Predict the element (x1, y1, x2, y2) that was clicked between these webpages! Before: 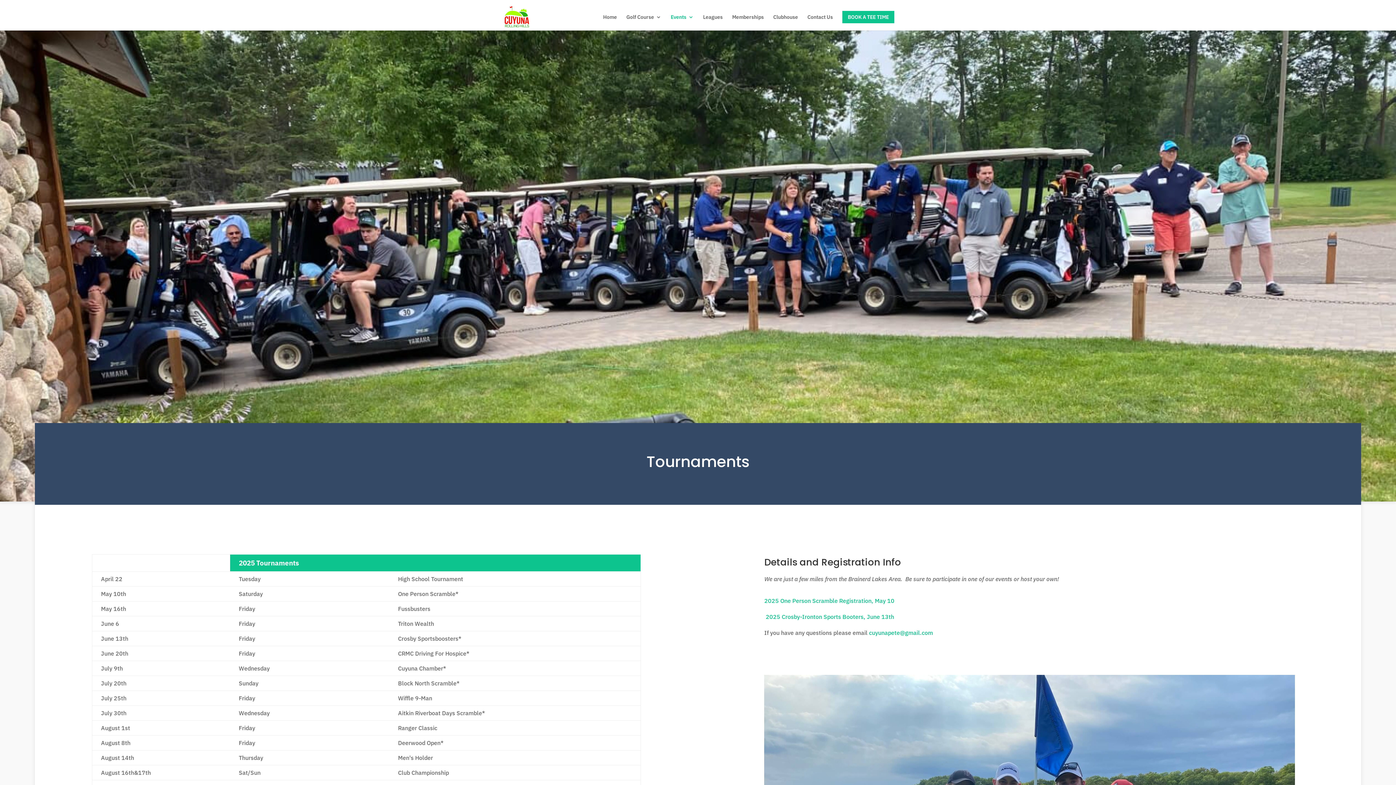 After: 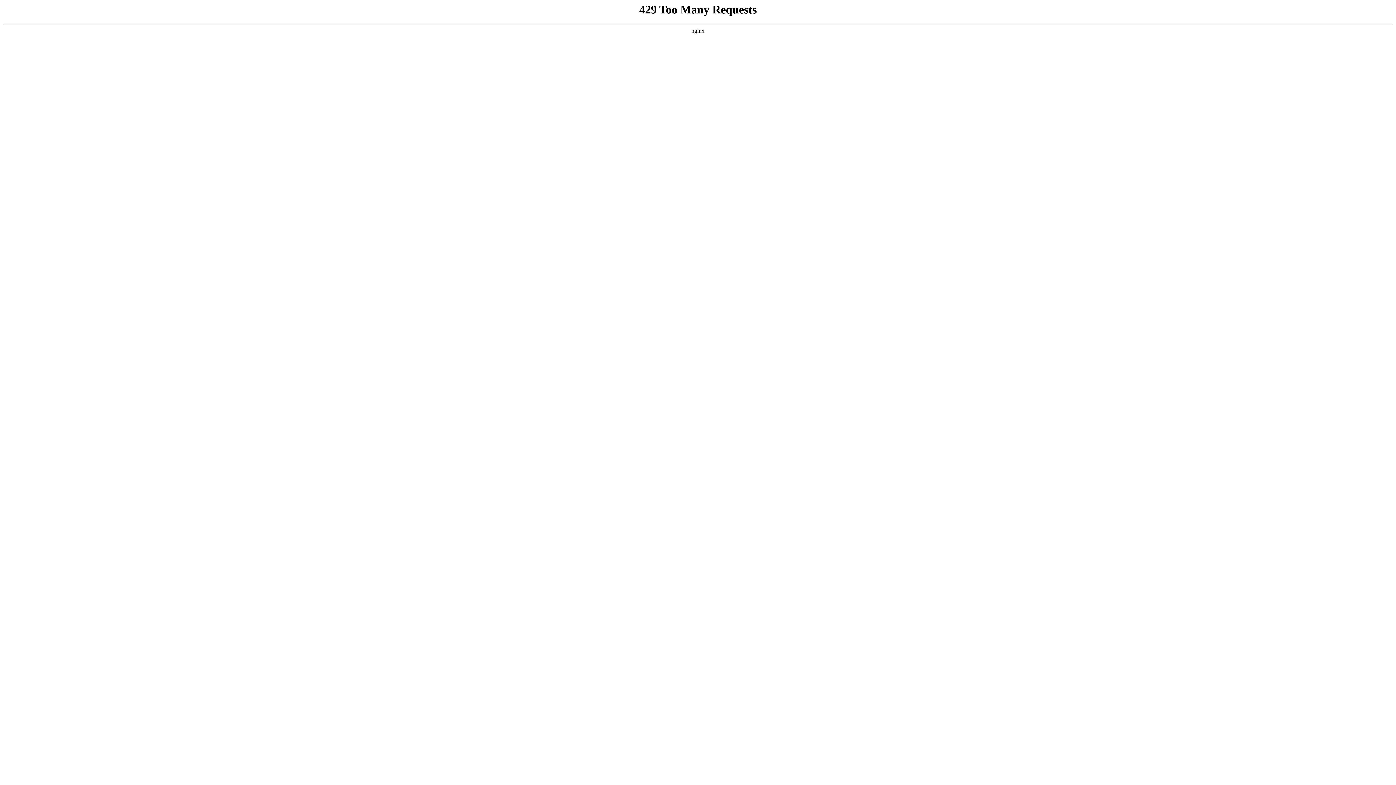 Action: label: Golf Course bbox: (626, 14, 661, 30)